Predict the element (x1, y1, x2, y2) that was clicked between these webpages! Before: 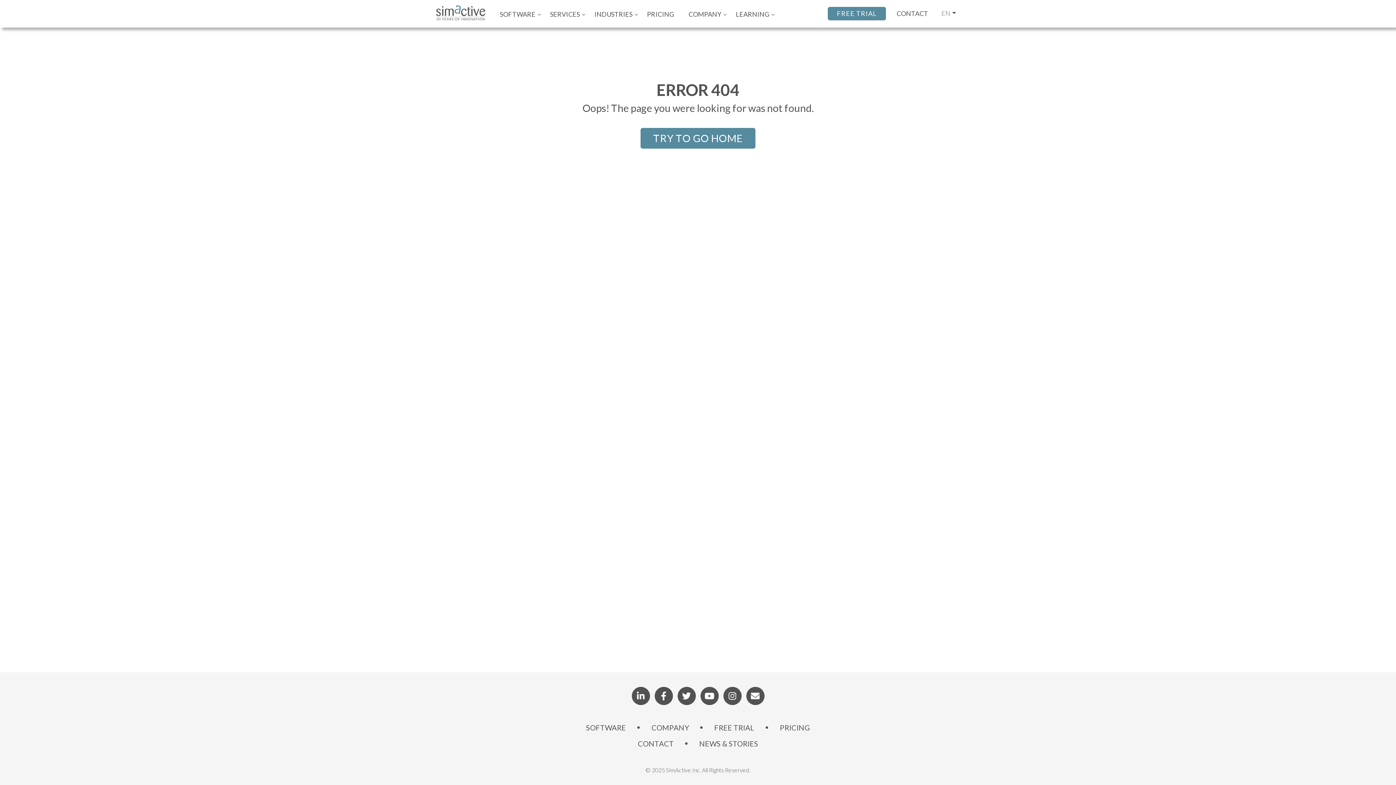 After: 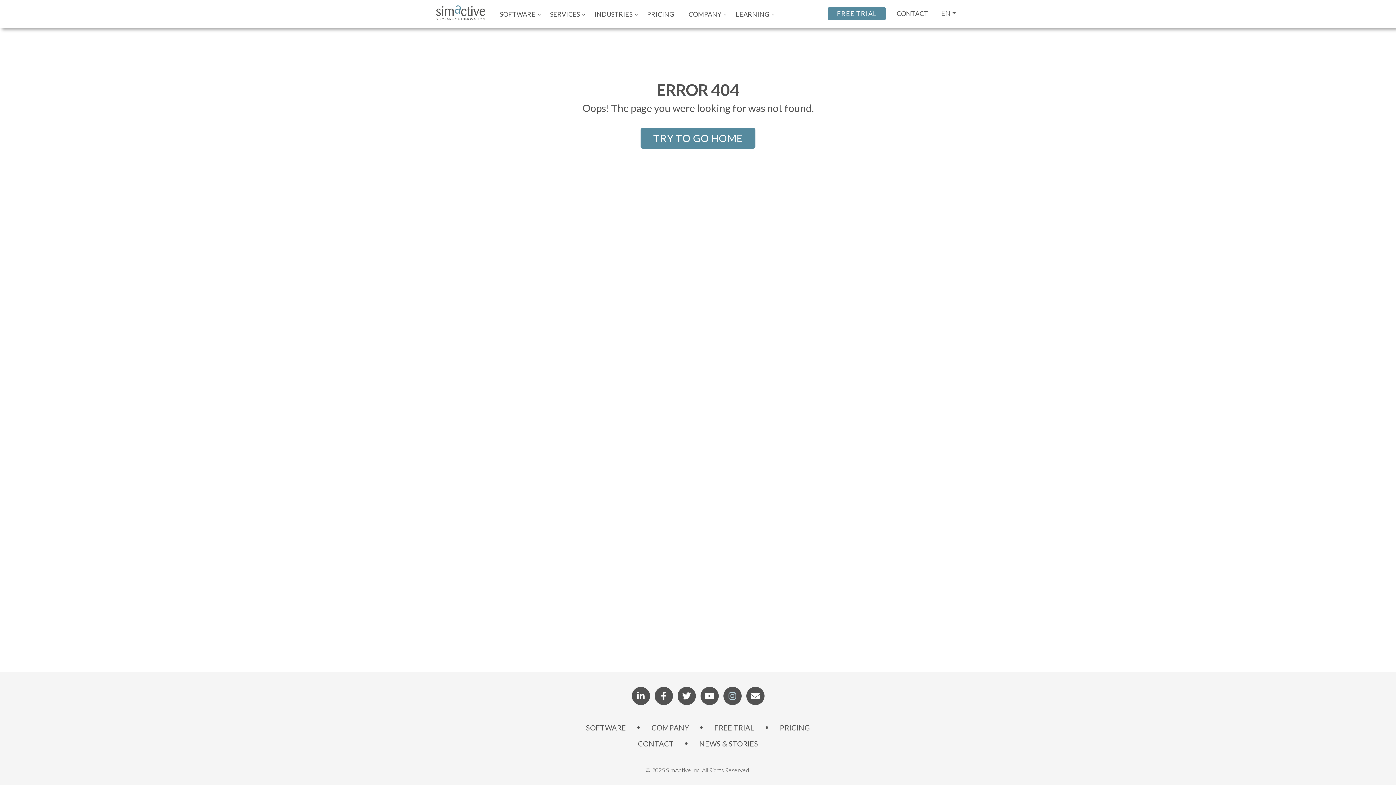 Action: bbox: (723, 687, 741, 705)